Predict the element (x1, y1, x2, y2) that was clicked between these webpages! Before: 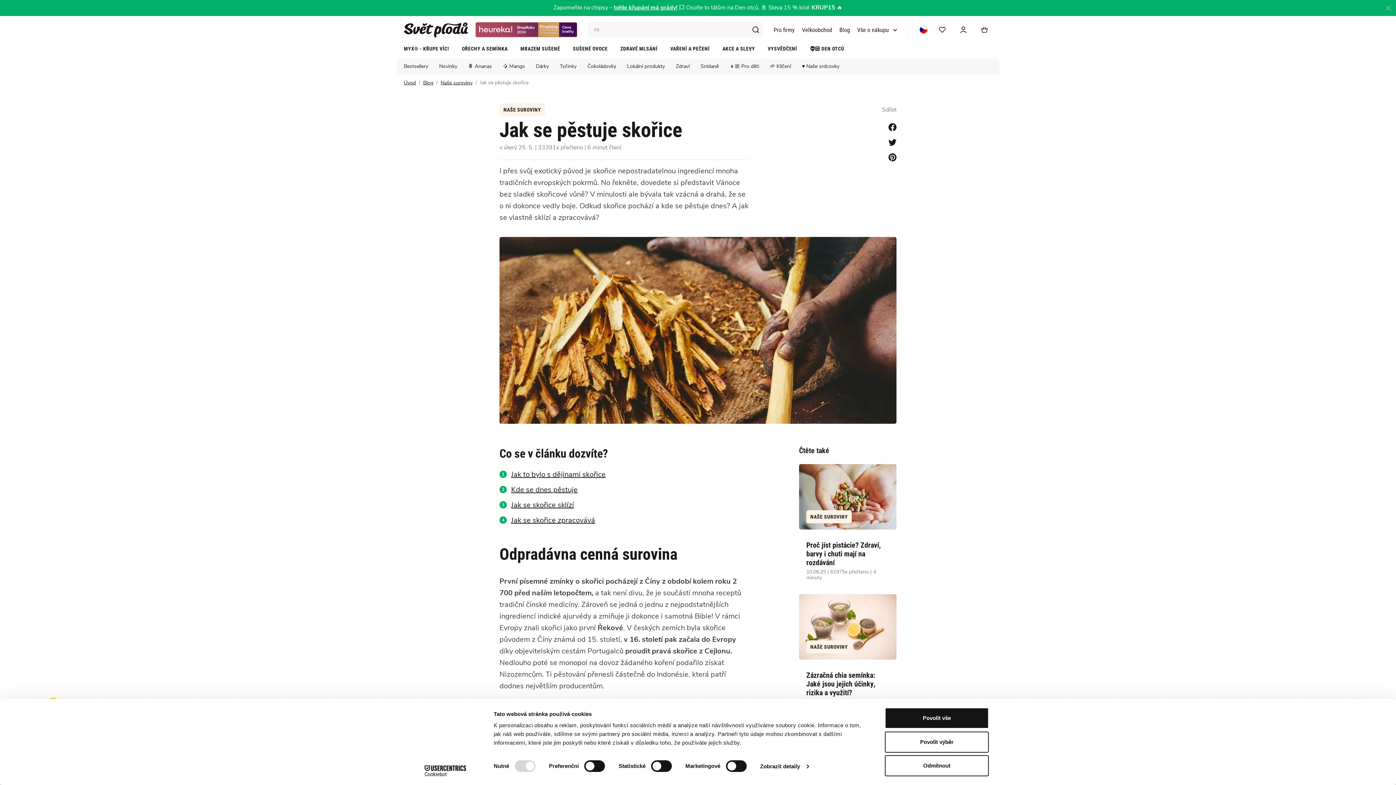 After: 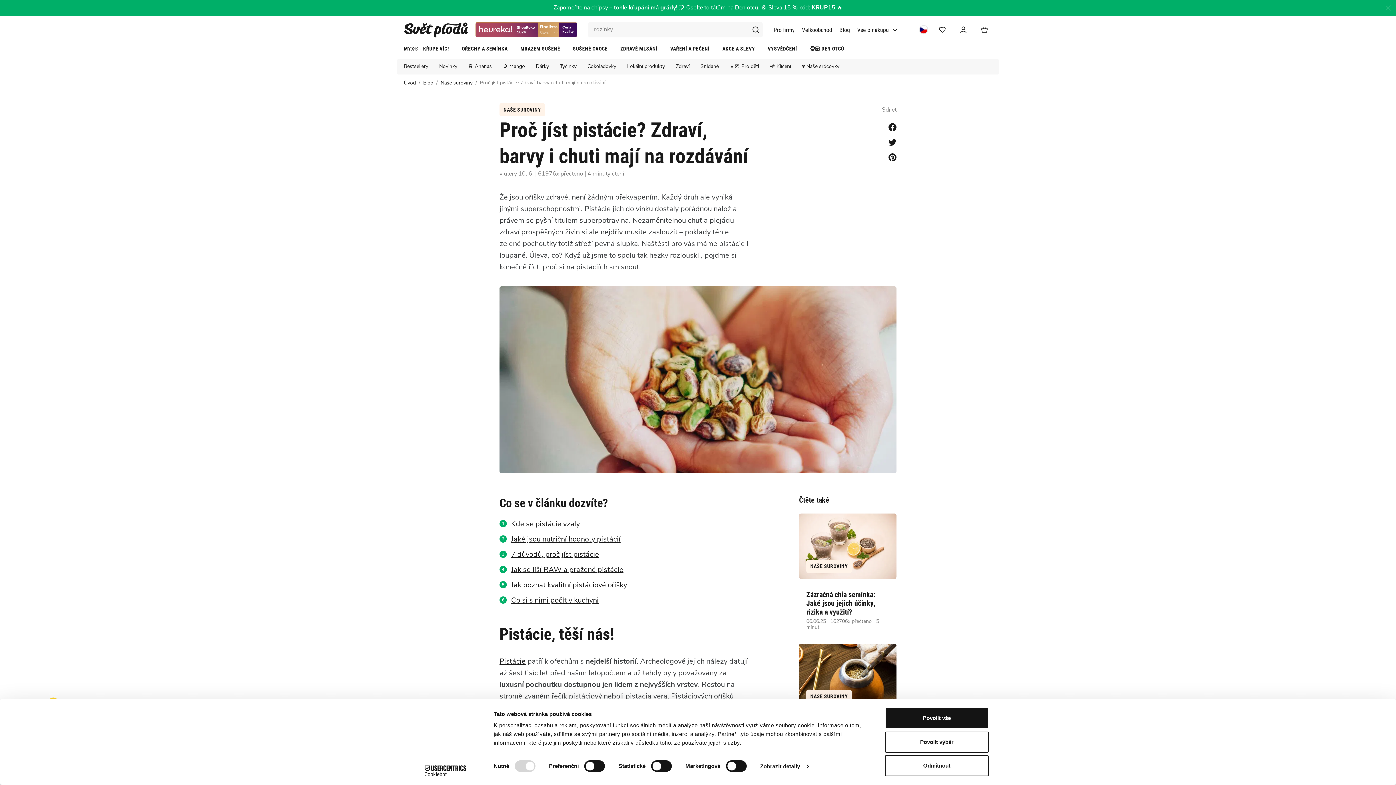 Action: label: Proč jíst pistácie? Zdraví, barvy i chuti mají na rozdávání bbox: (806, 540, 881, 567)